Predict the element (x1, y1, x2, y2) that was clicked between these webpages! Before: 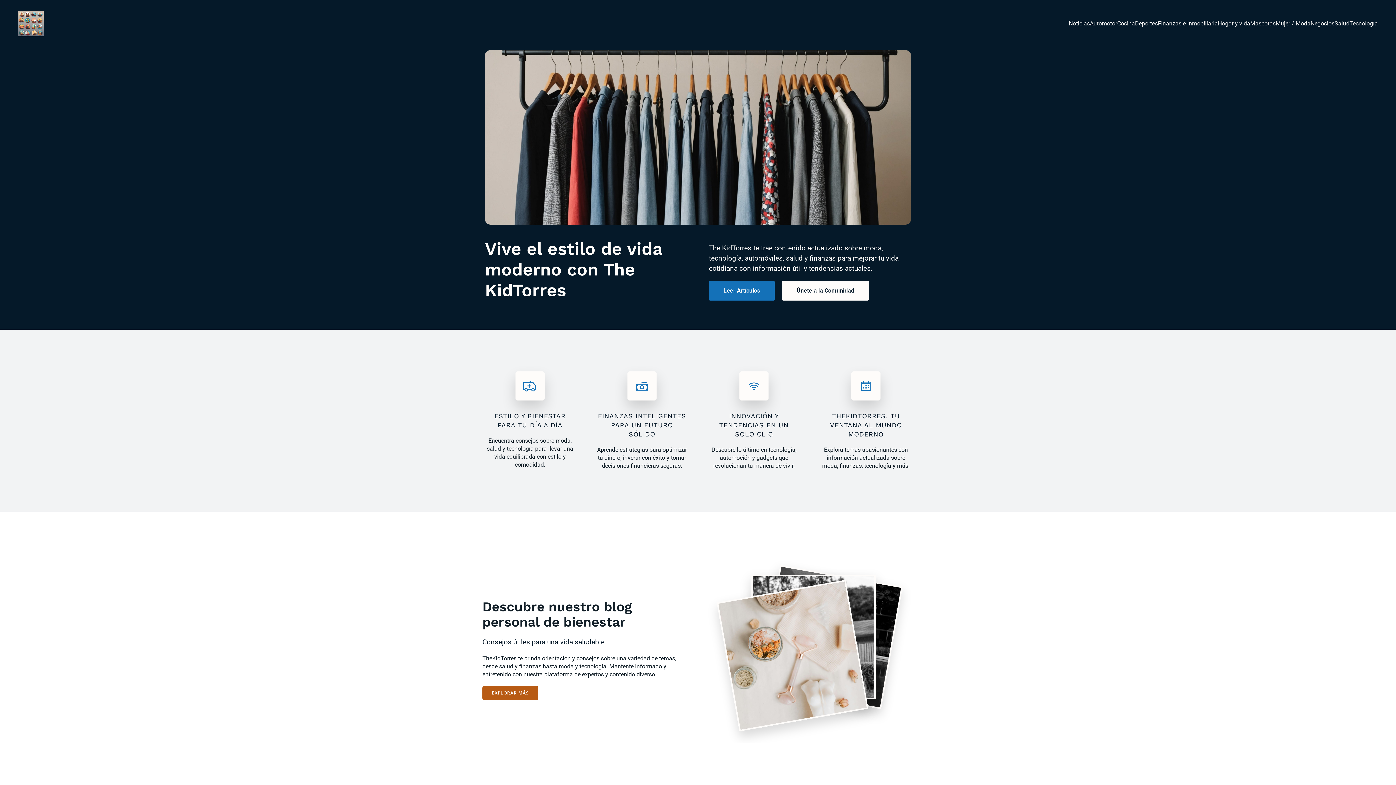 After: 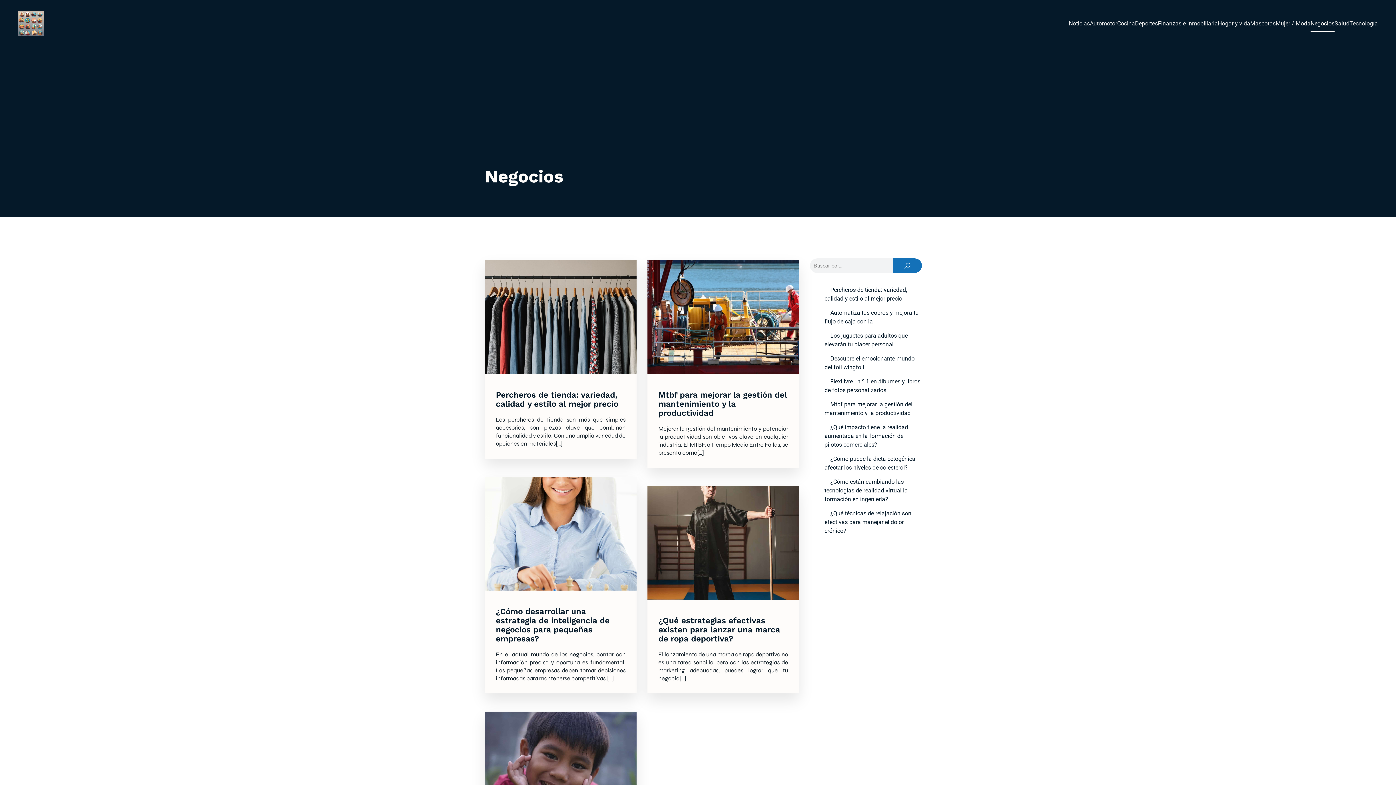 Action: bbox: (1310, 15, 1334, 31) label: Negocios